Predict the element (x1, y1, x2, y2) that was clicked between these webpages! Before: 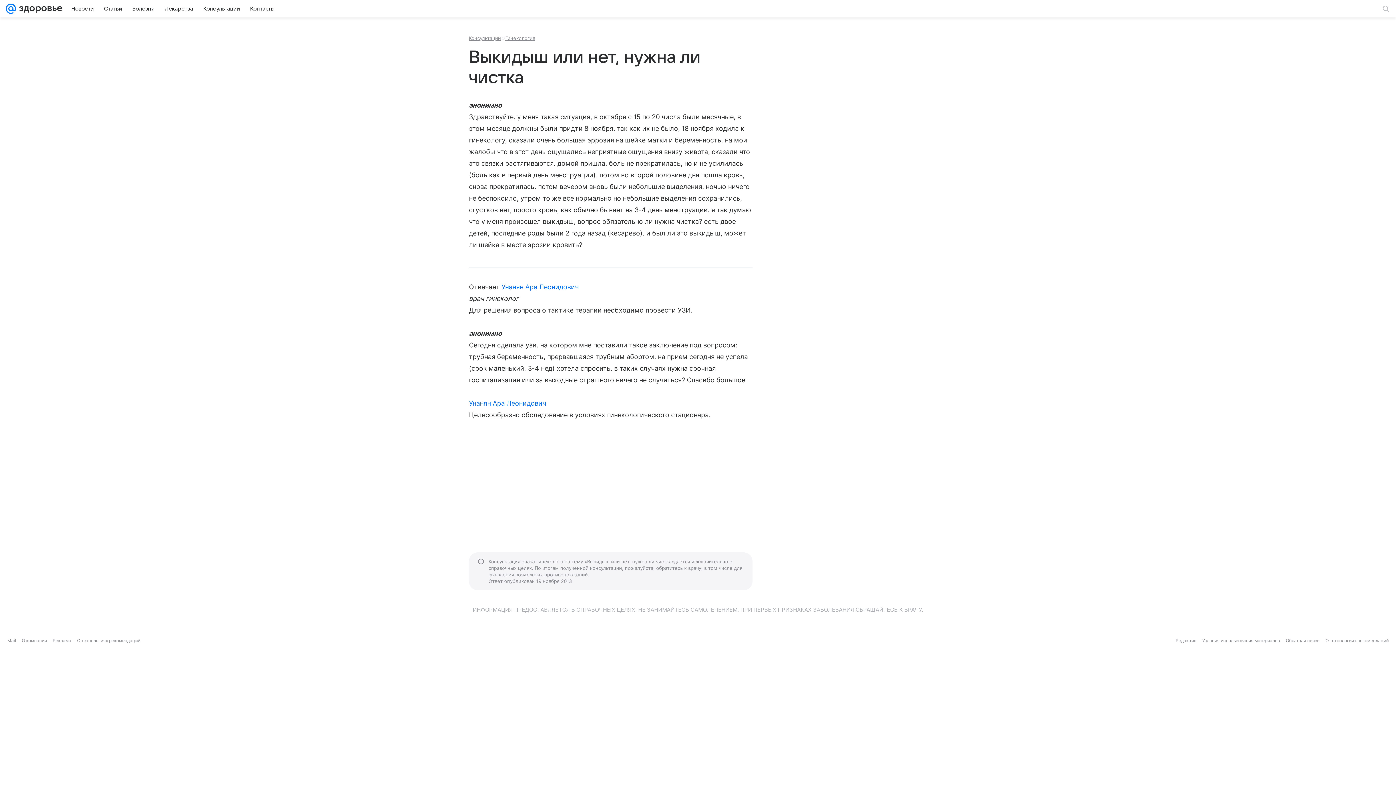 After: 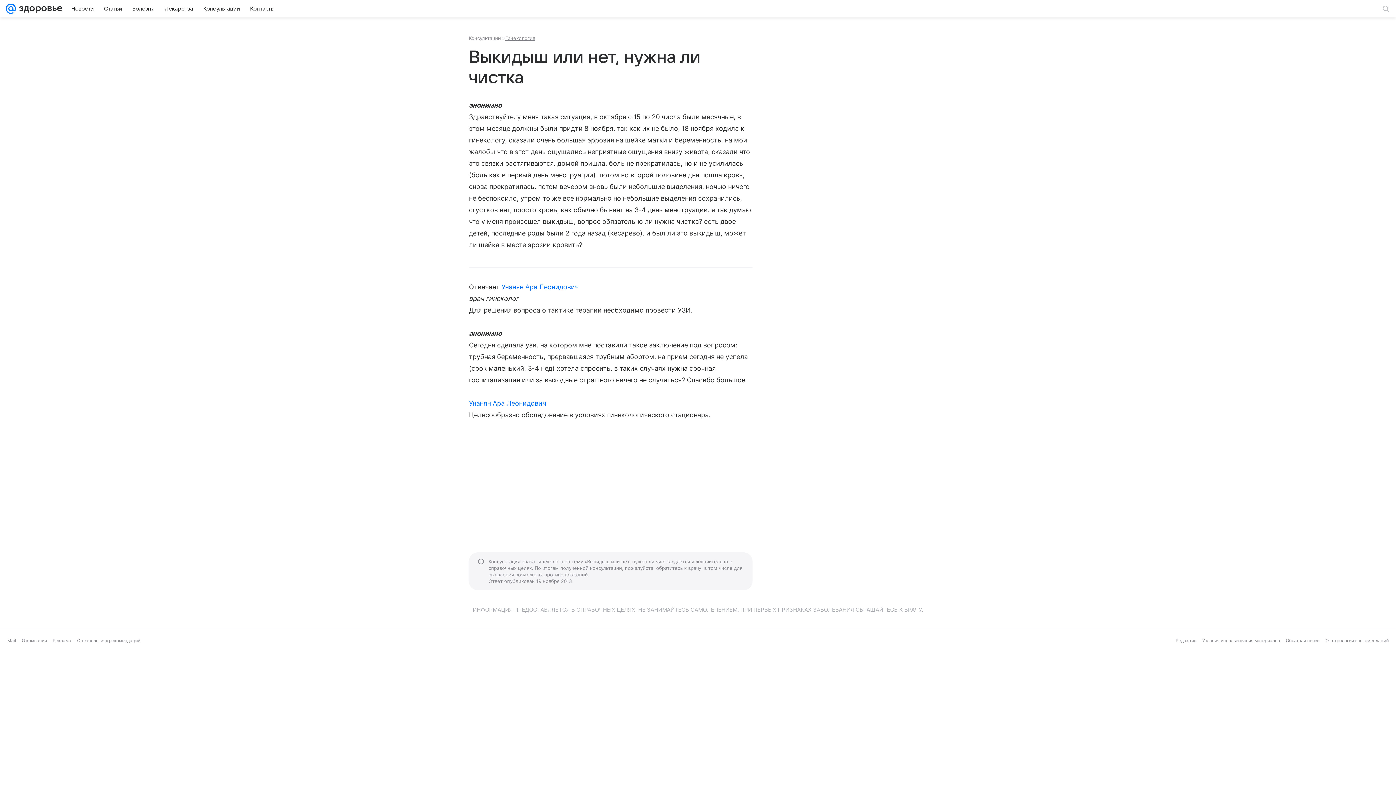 Action: label: Консультации bbox: (469, 35, 501, 41)